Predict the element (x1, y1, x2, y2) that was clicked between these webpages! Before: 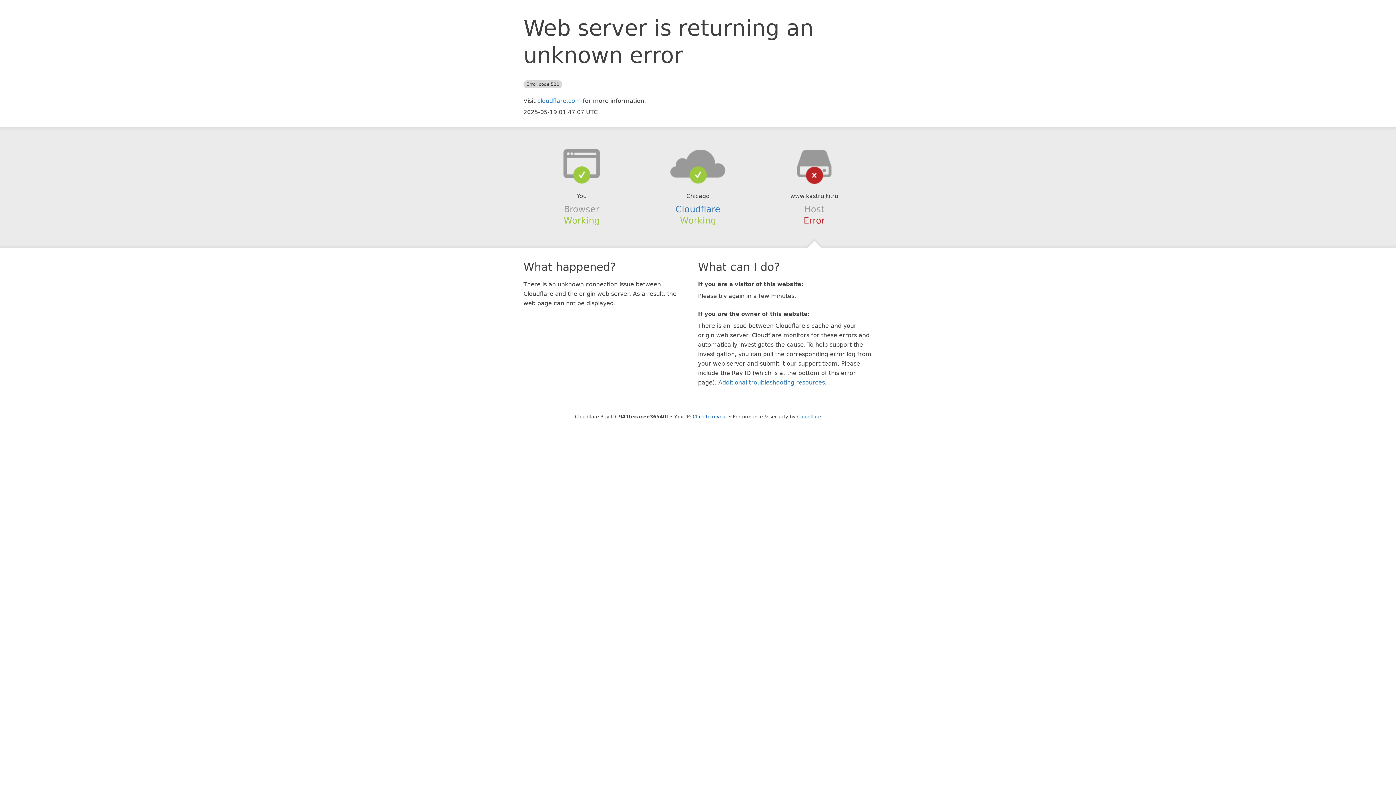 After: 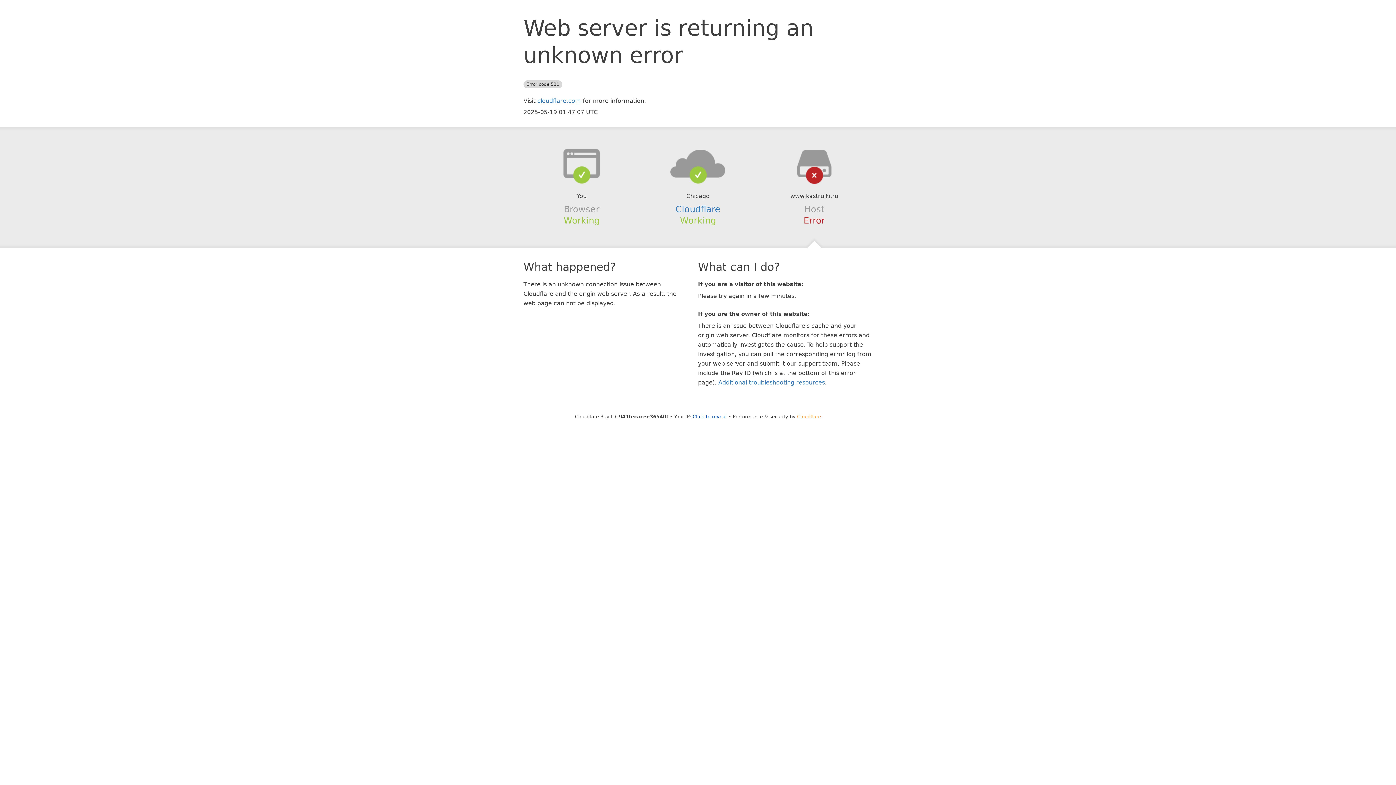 Action: bbox: (797, 414, 821, 419) label: Cloudflare